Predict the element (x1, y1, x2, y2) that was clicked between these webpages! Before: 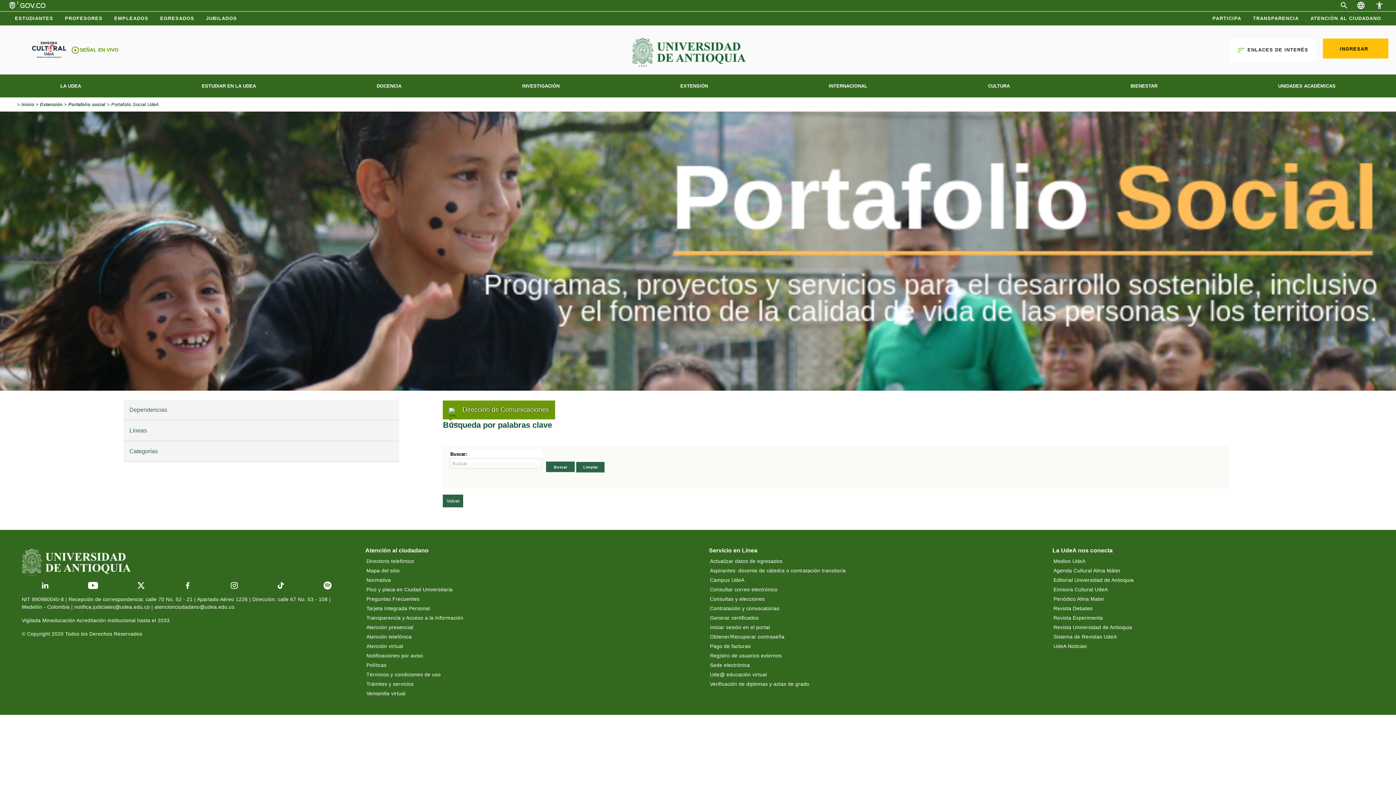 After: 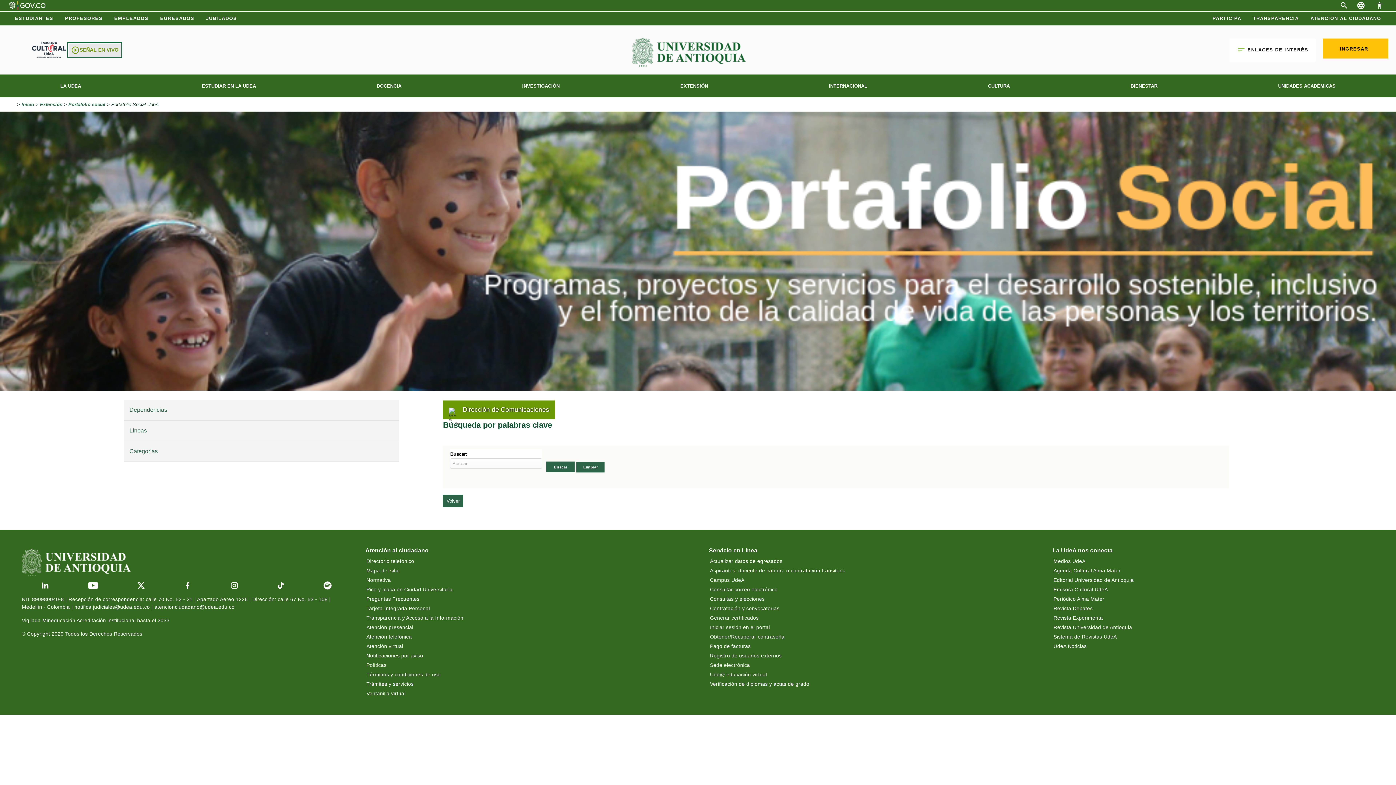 Action: bbox: (68, 43, 120, 56) label: play_circle_outline
SEÑAL EN VIVO